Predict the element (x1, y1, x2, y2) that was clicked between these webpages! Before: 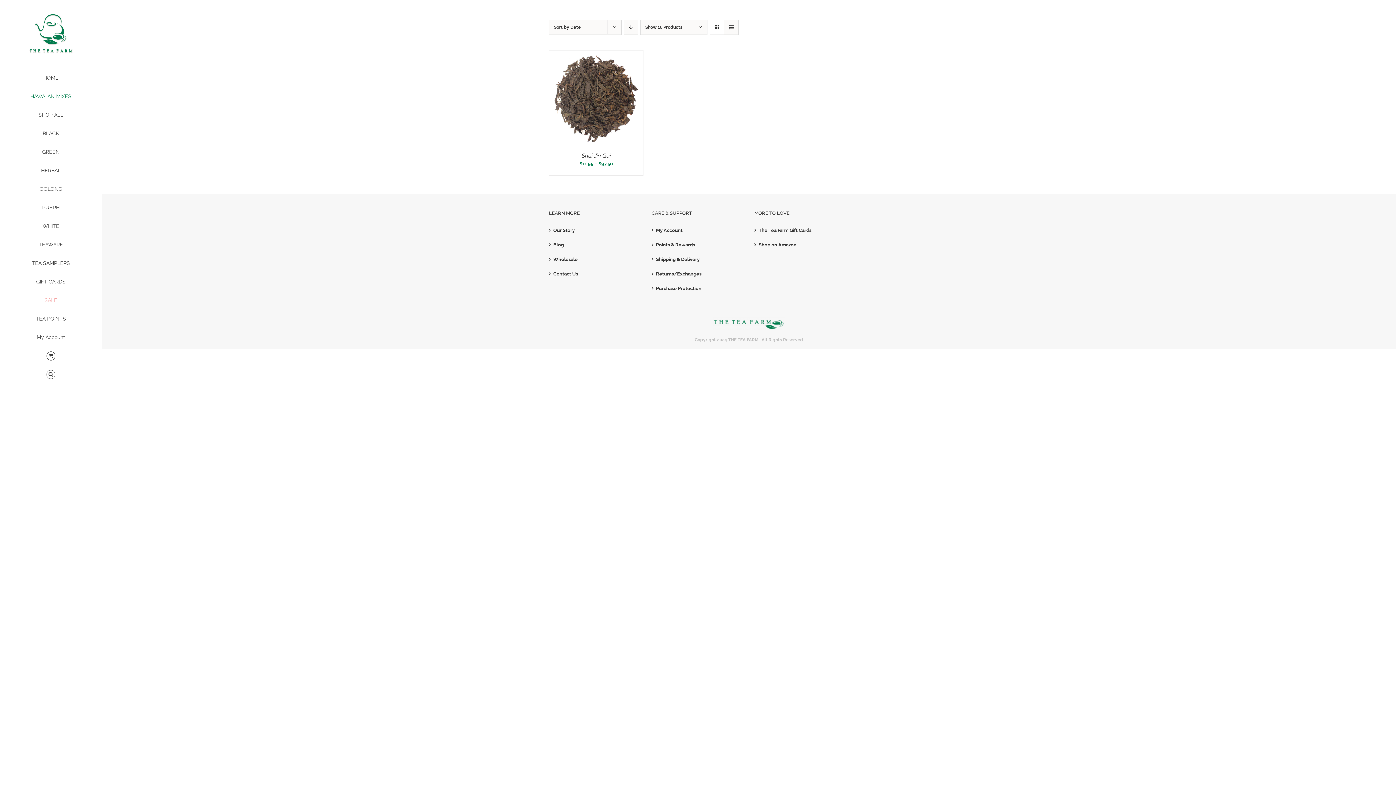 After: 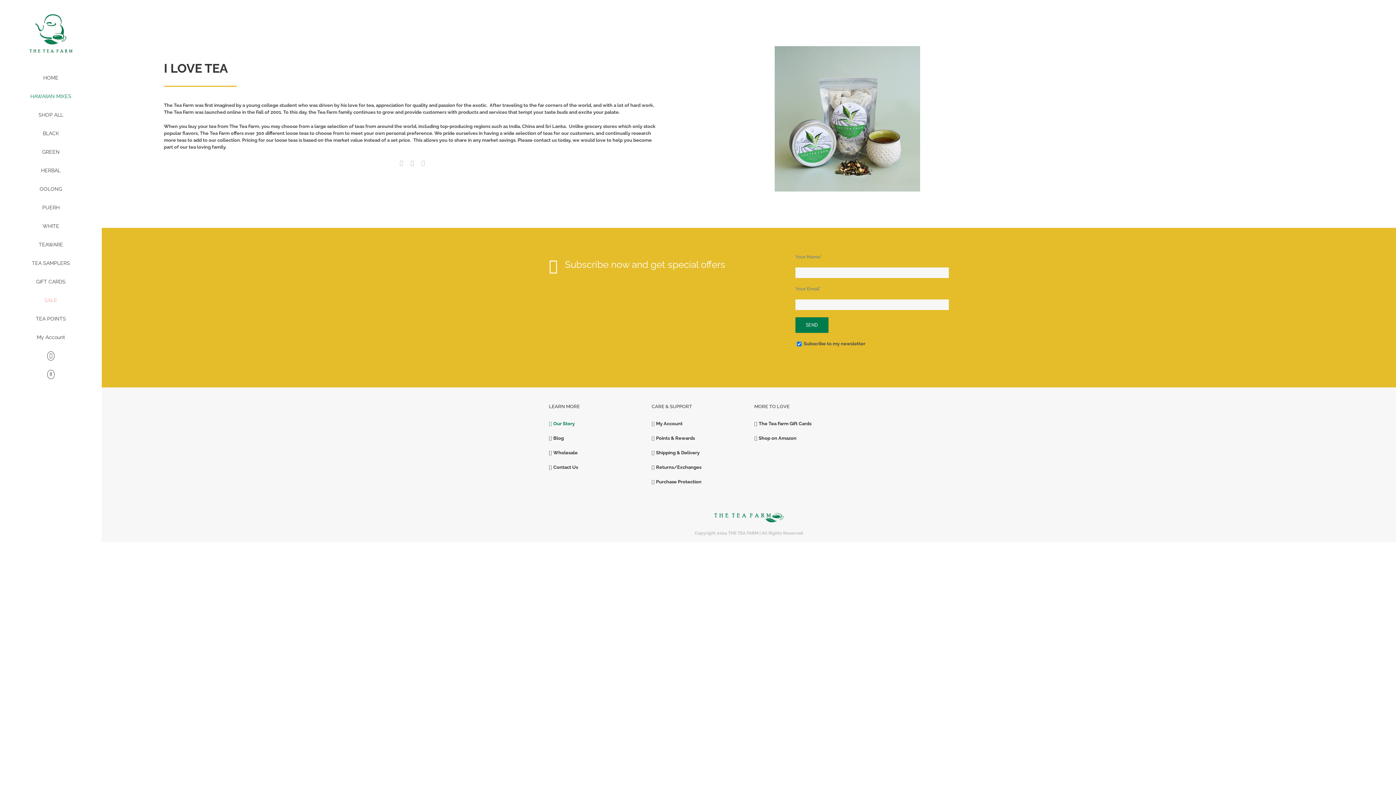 Action: label: Our Story bbox: (553, 226, 637, 233)